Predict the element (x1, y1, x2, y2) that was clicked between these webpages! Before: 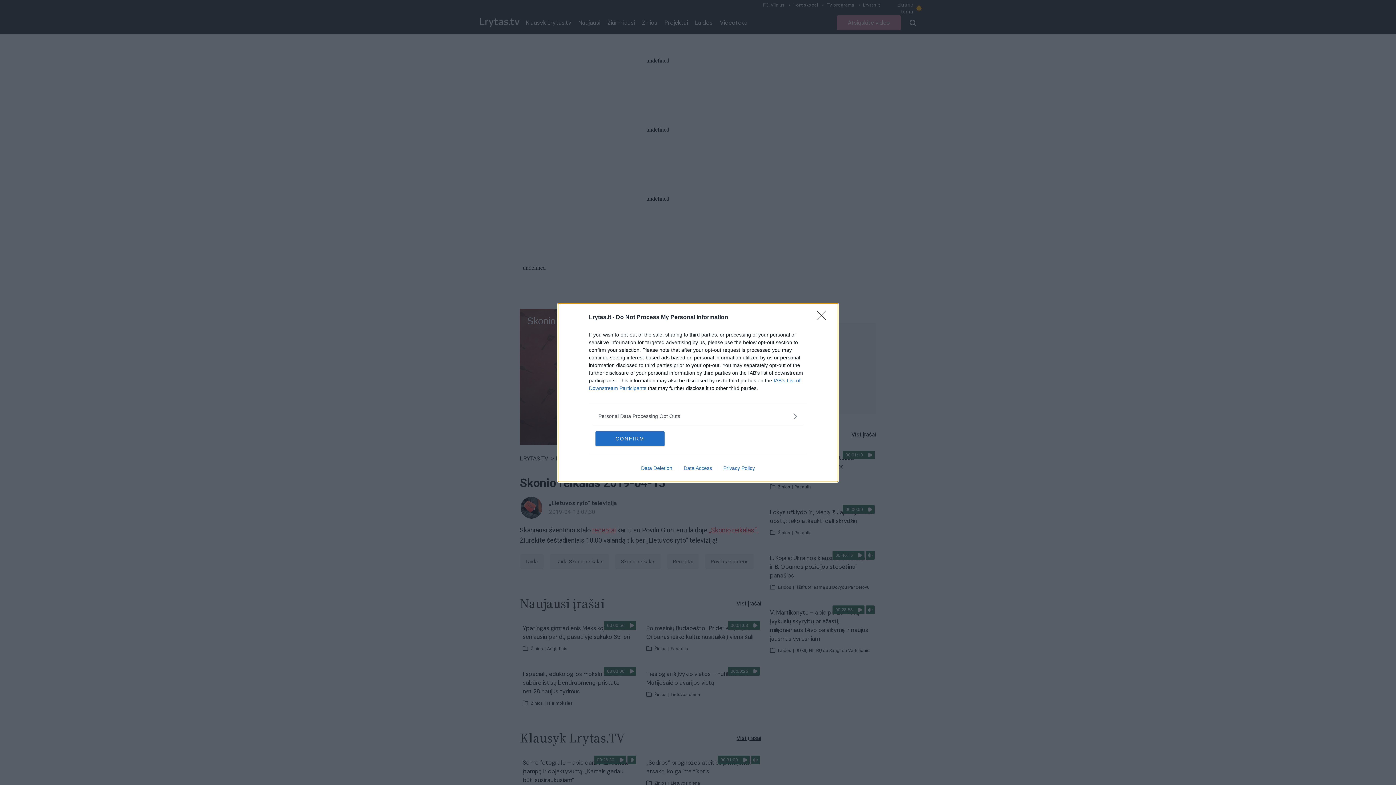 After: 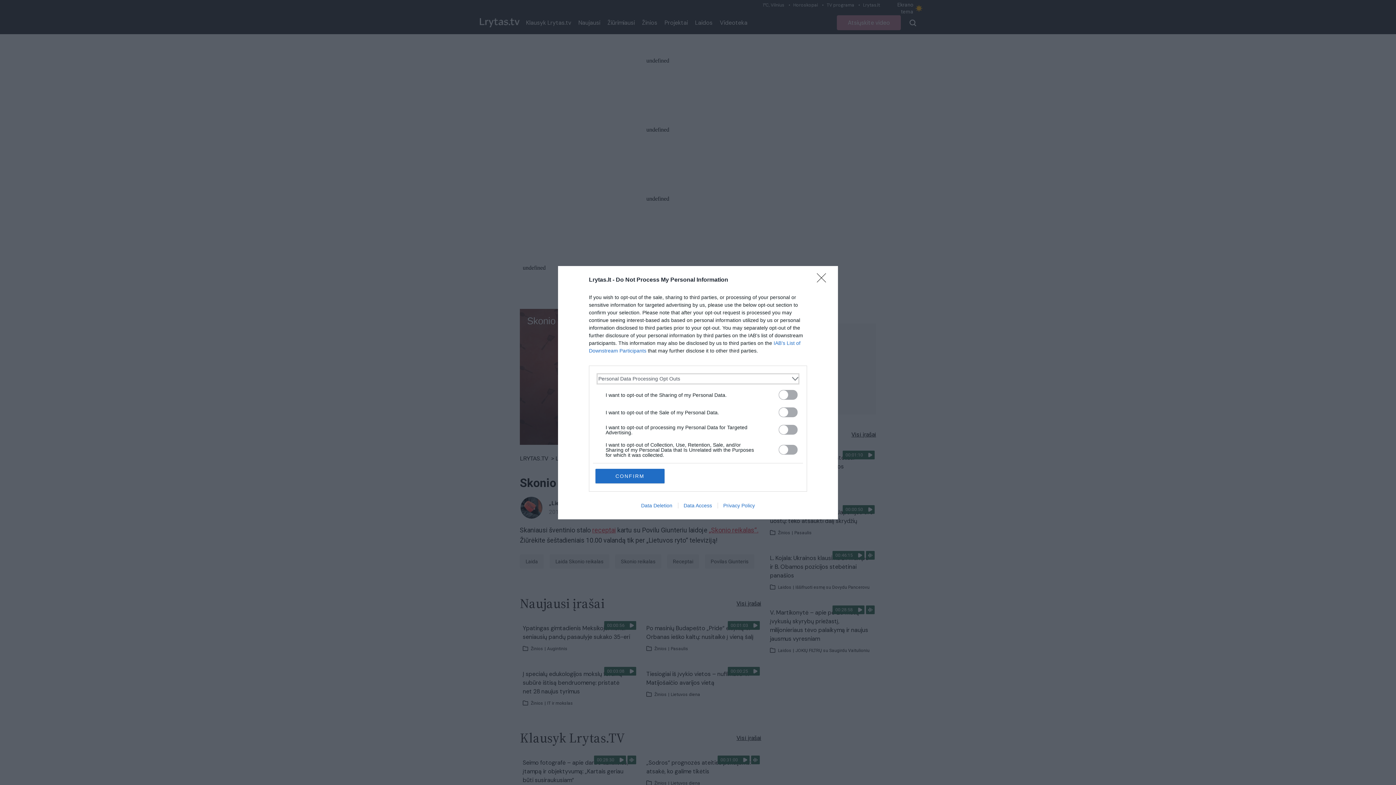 Action: bbox: (598, 412, 797, 420) label: Opt-Outs